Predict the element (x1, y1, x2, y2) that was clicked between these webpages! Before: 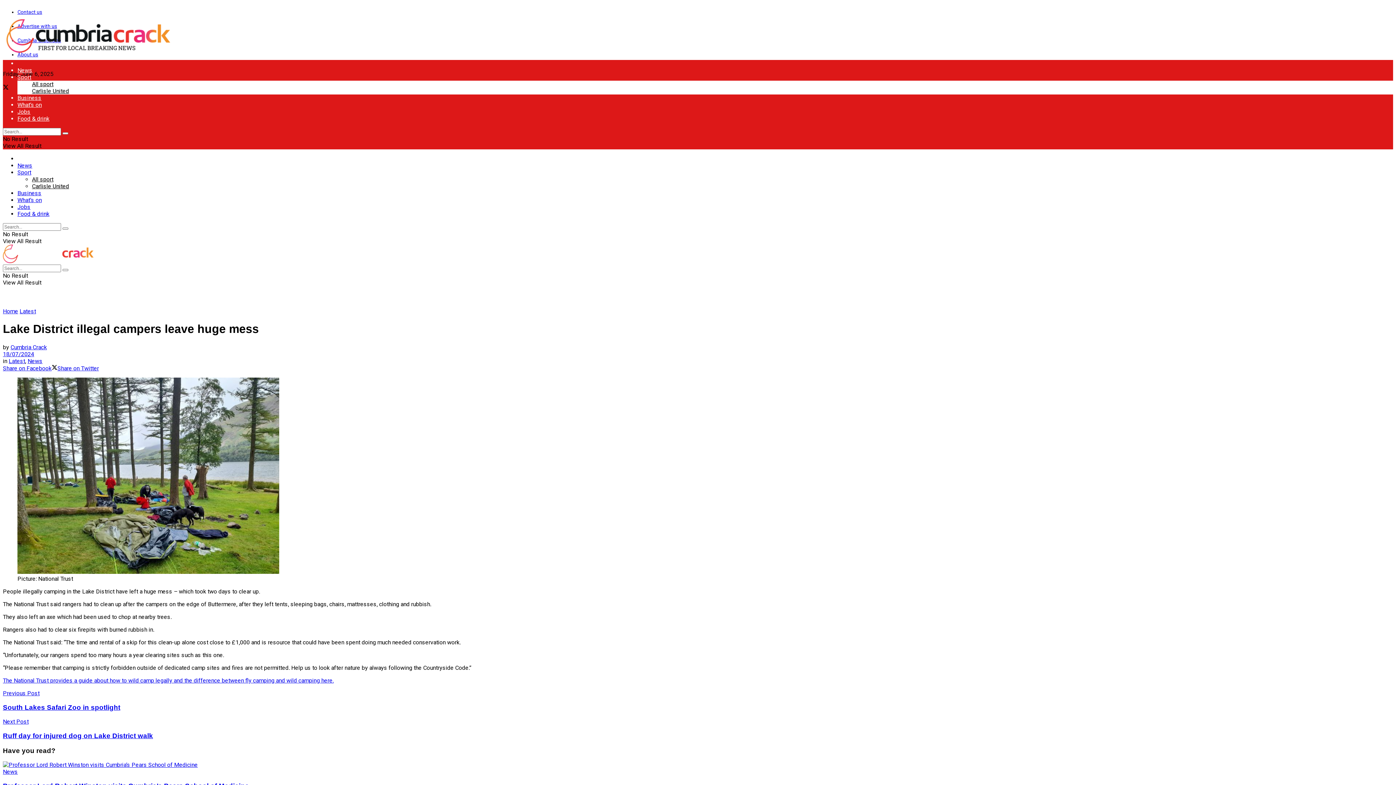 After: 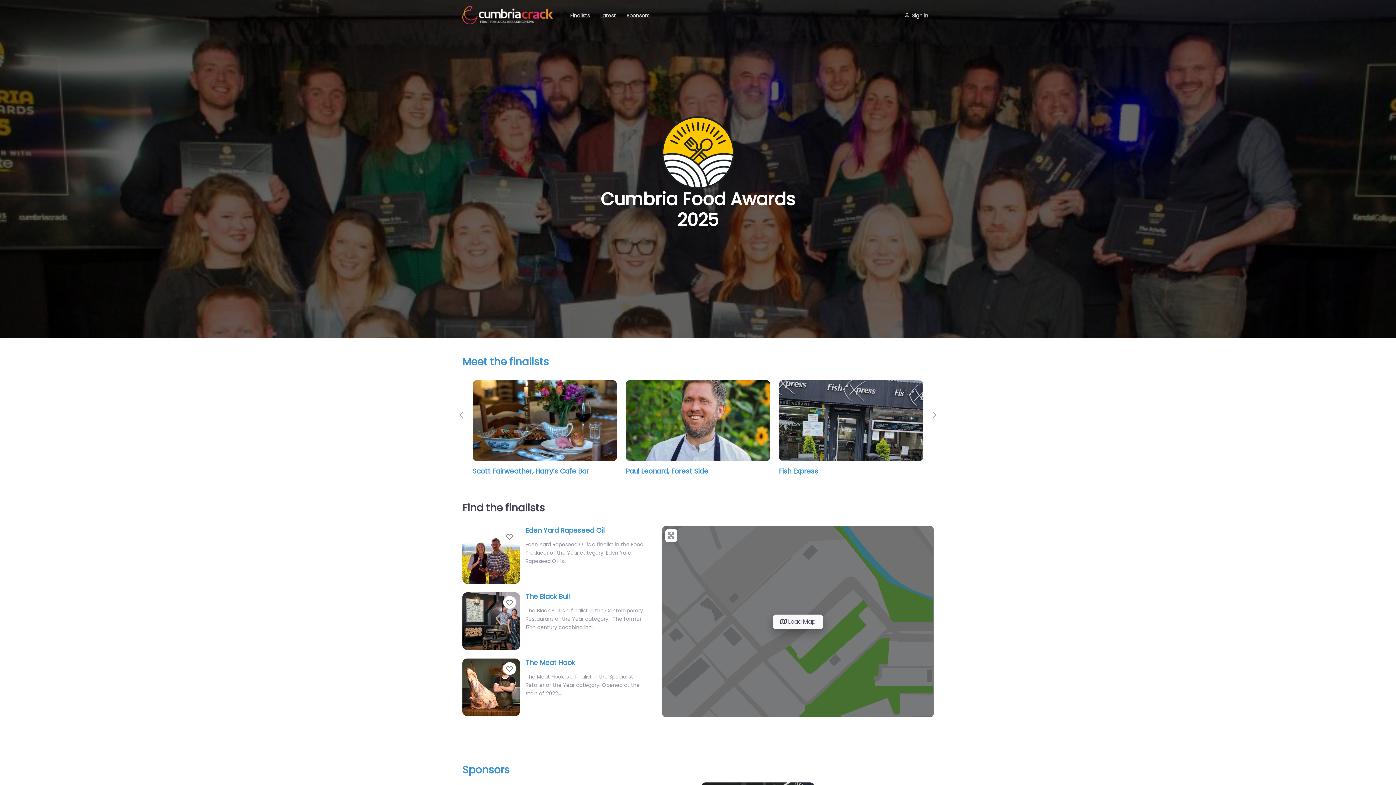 Action: label: Food & drink bbox: (17, 210, 49, 217)